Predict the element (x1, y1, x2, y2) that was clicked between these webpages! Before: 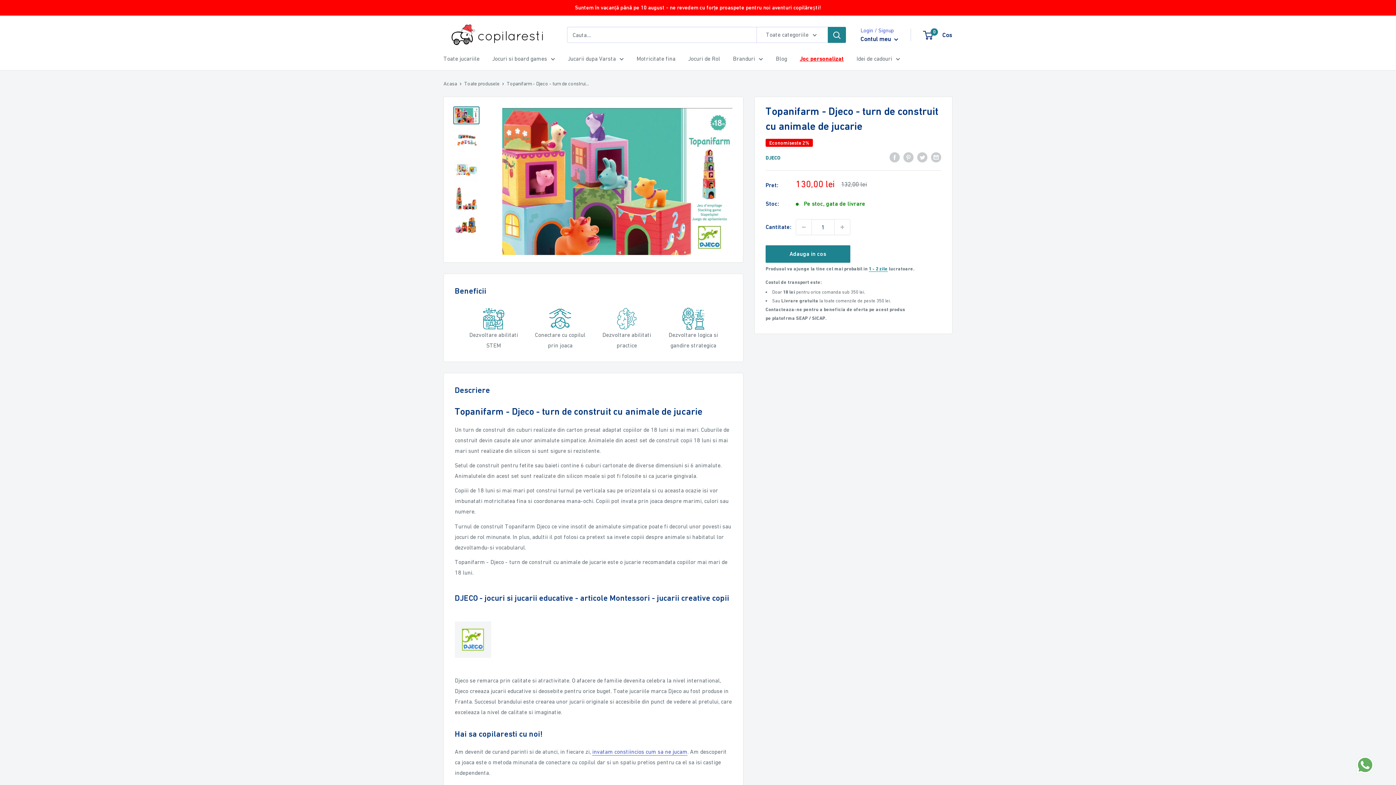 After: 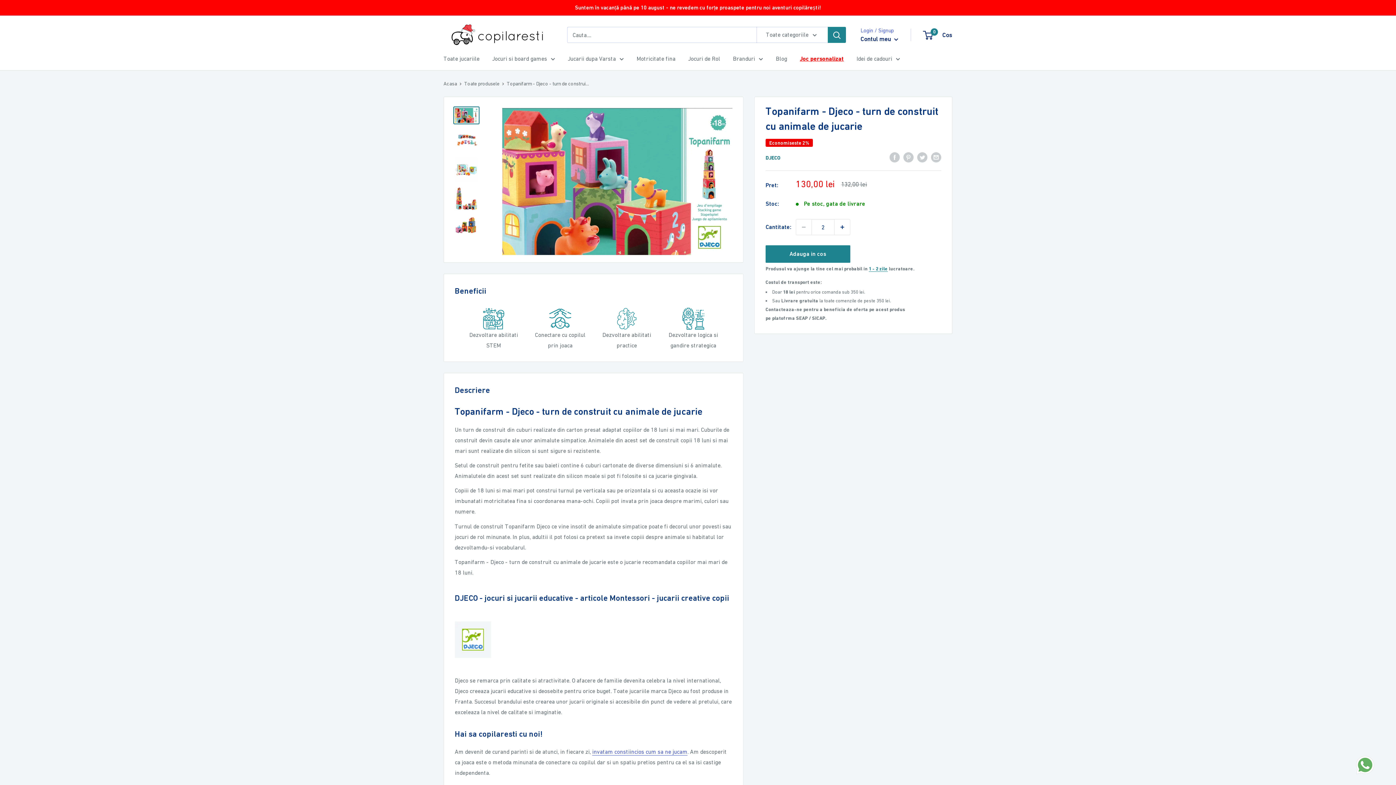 Action: label: Creste cantitatea cu 1 bbox: (834, 219, 850, 234)